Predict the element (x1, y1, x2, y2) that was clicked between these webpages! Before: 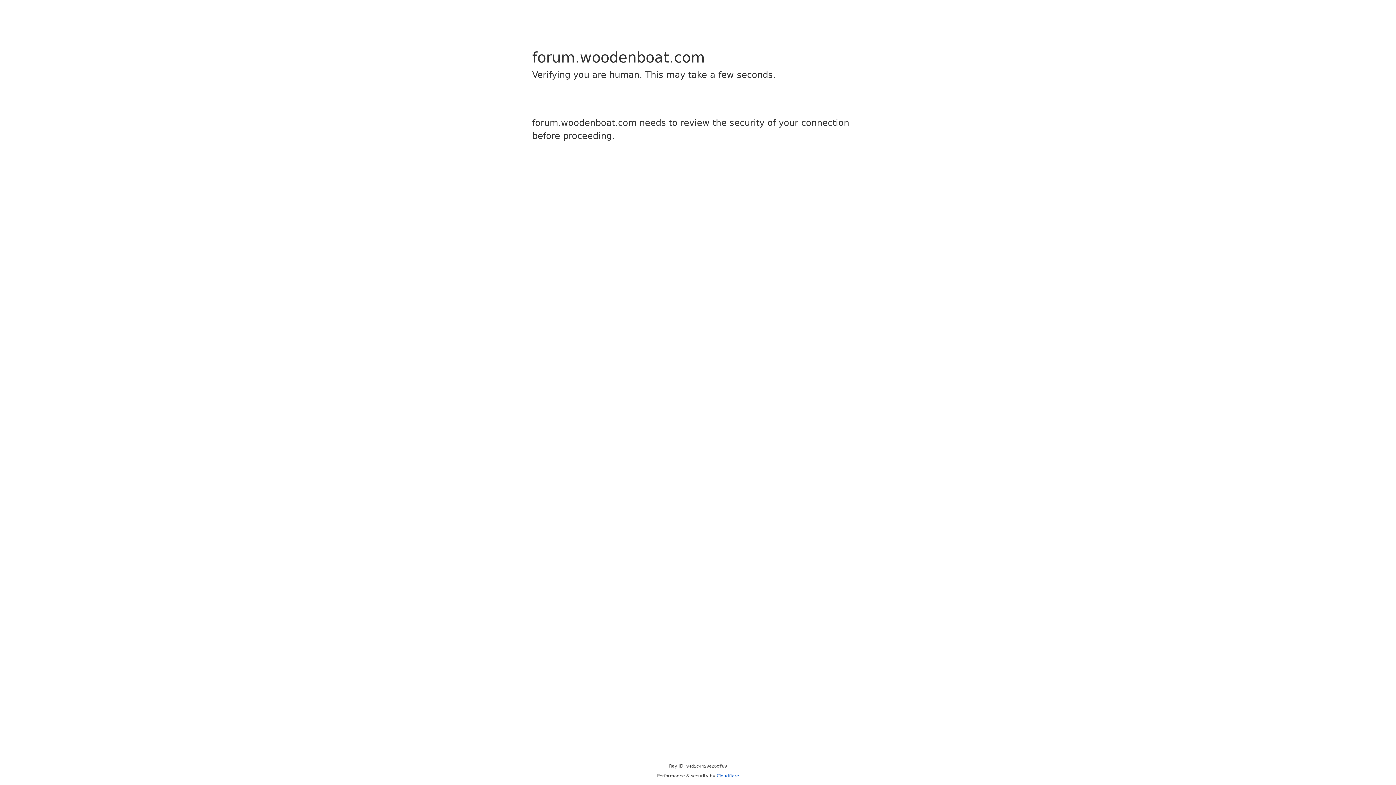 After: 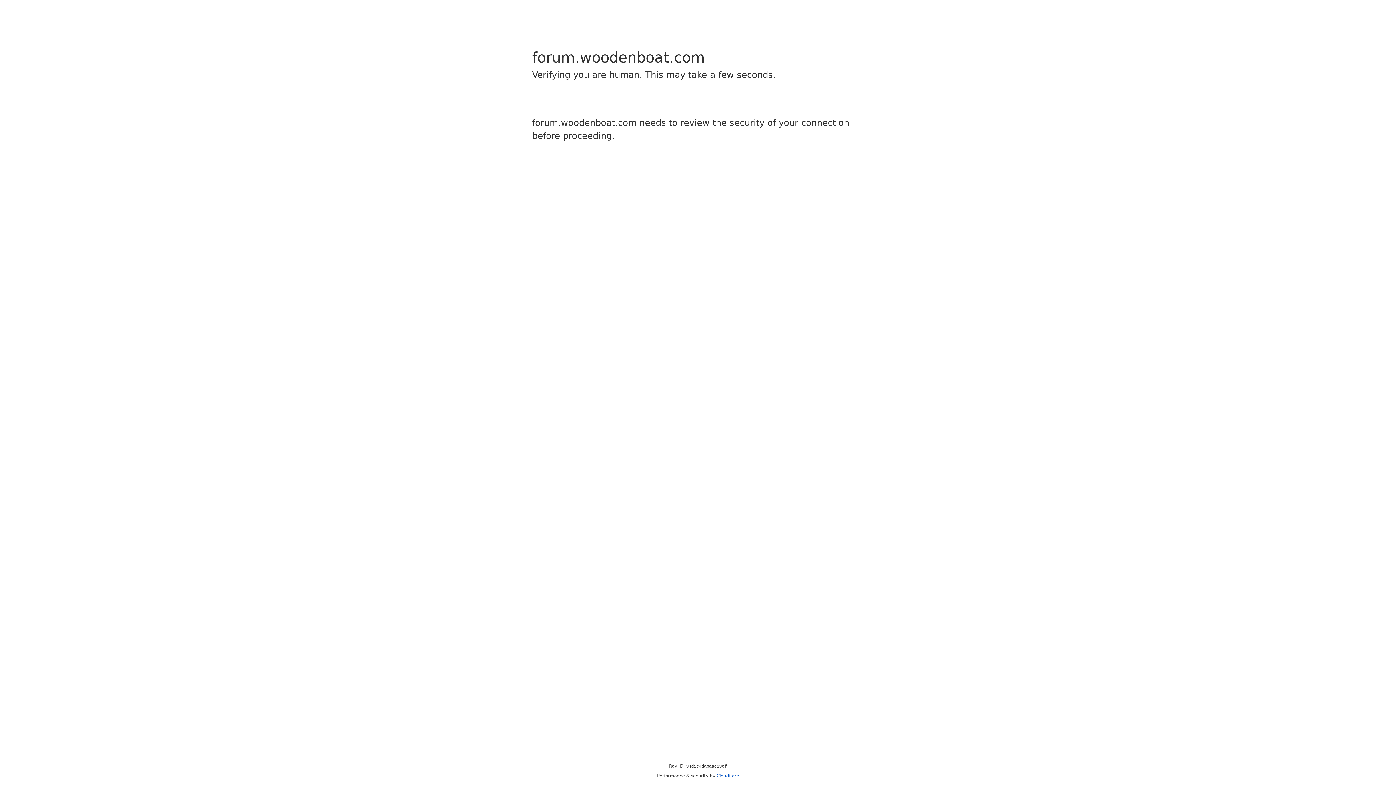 Action: label: Cloudflare bbox: (716, 773, 739, 778)